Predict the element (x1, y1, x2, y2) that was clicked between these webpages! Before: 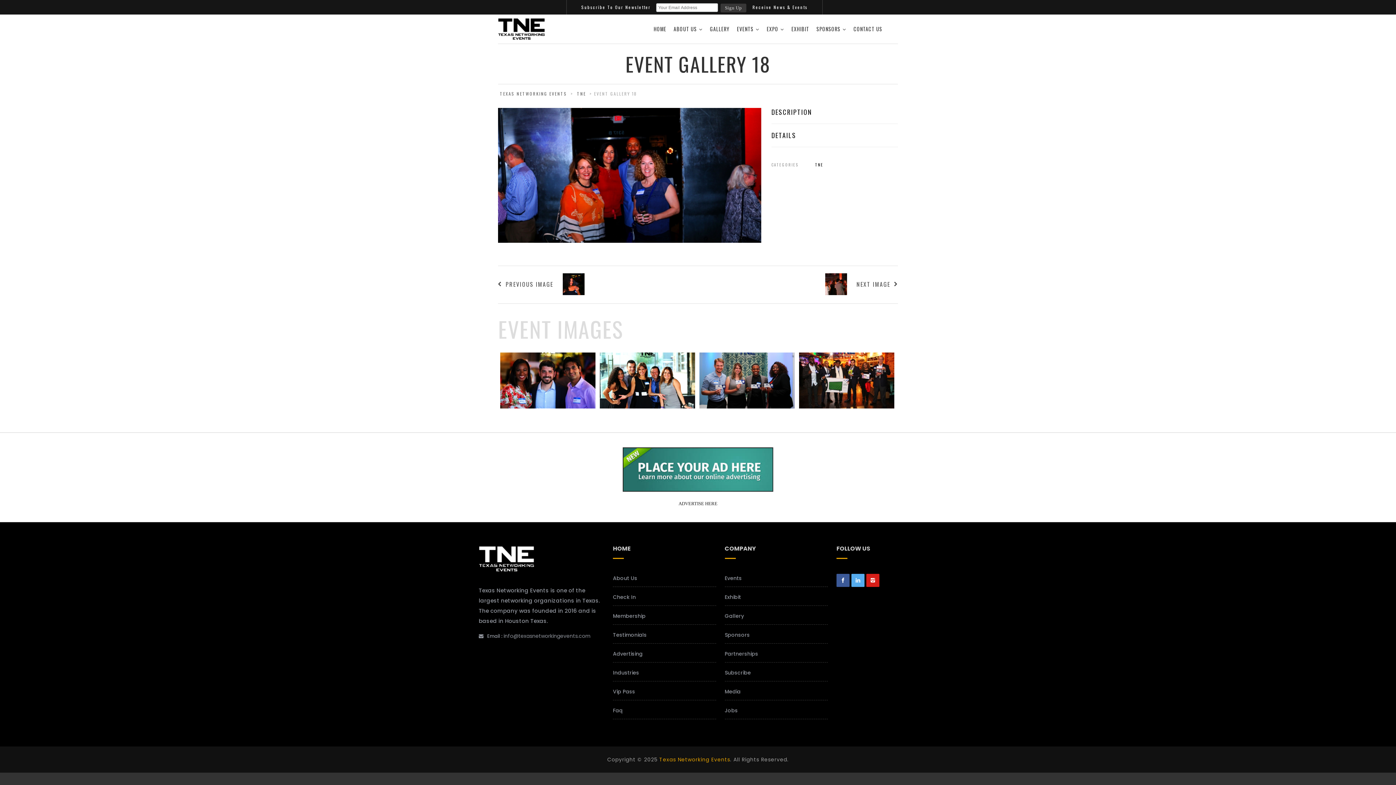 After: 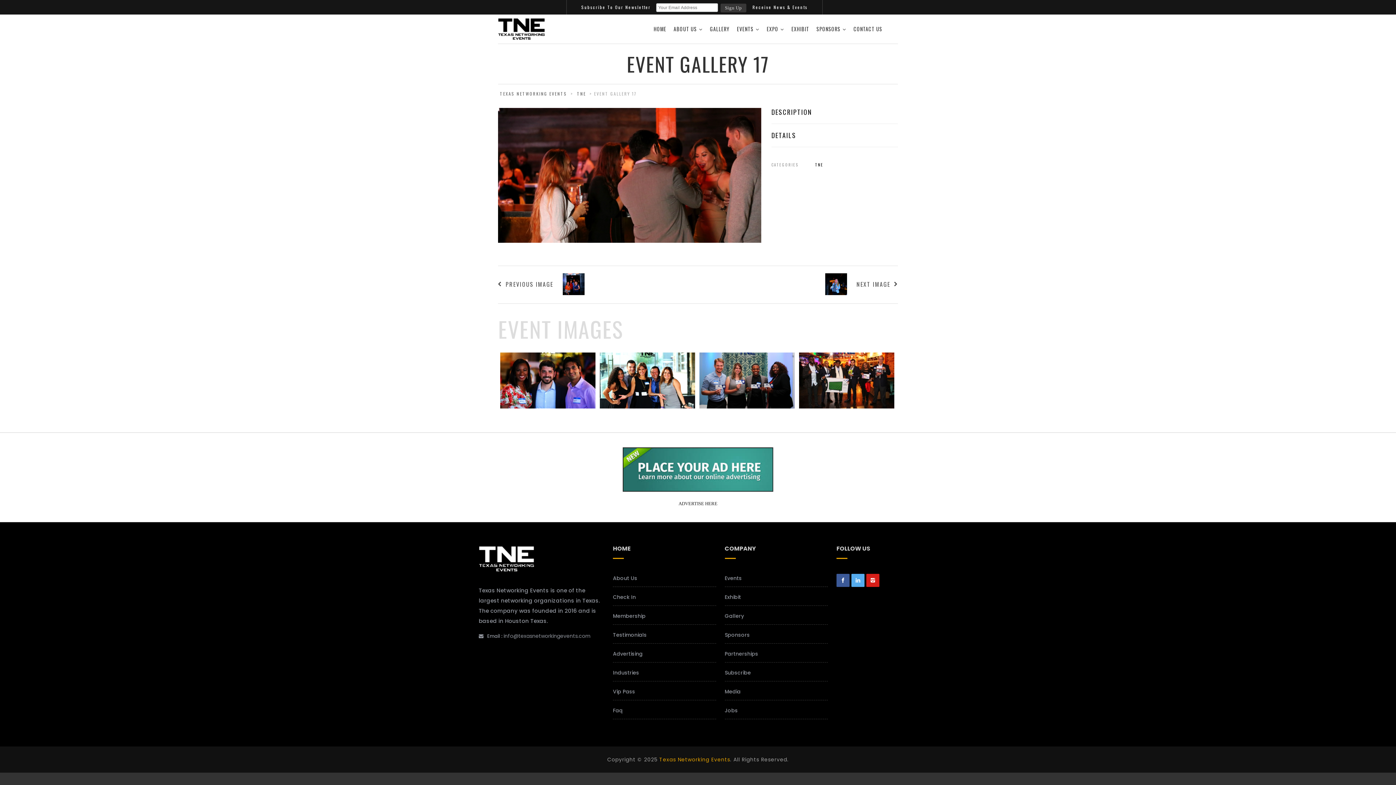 Action: bbox: (825, 289, 847, 295)